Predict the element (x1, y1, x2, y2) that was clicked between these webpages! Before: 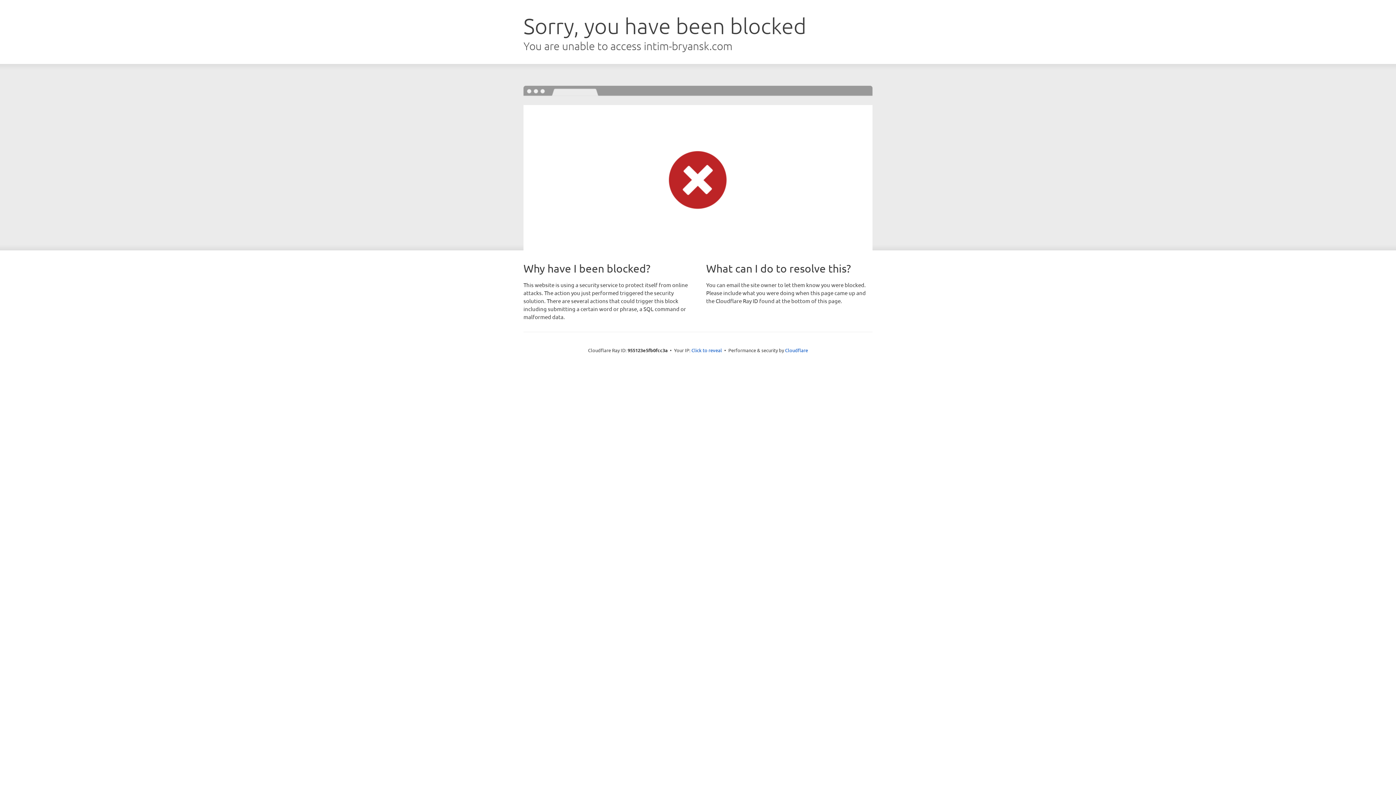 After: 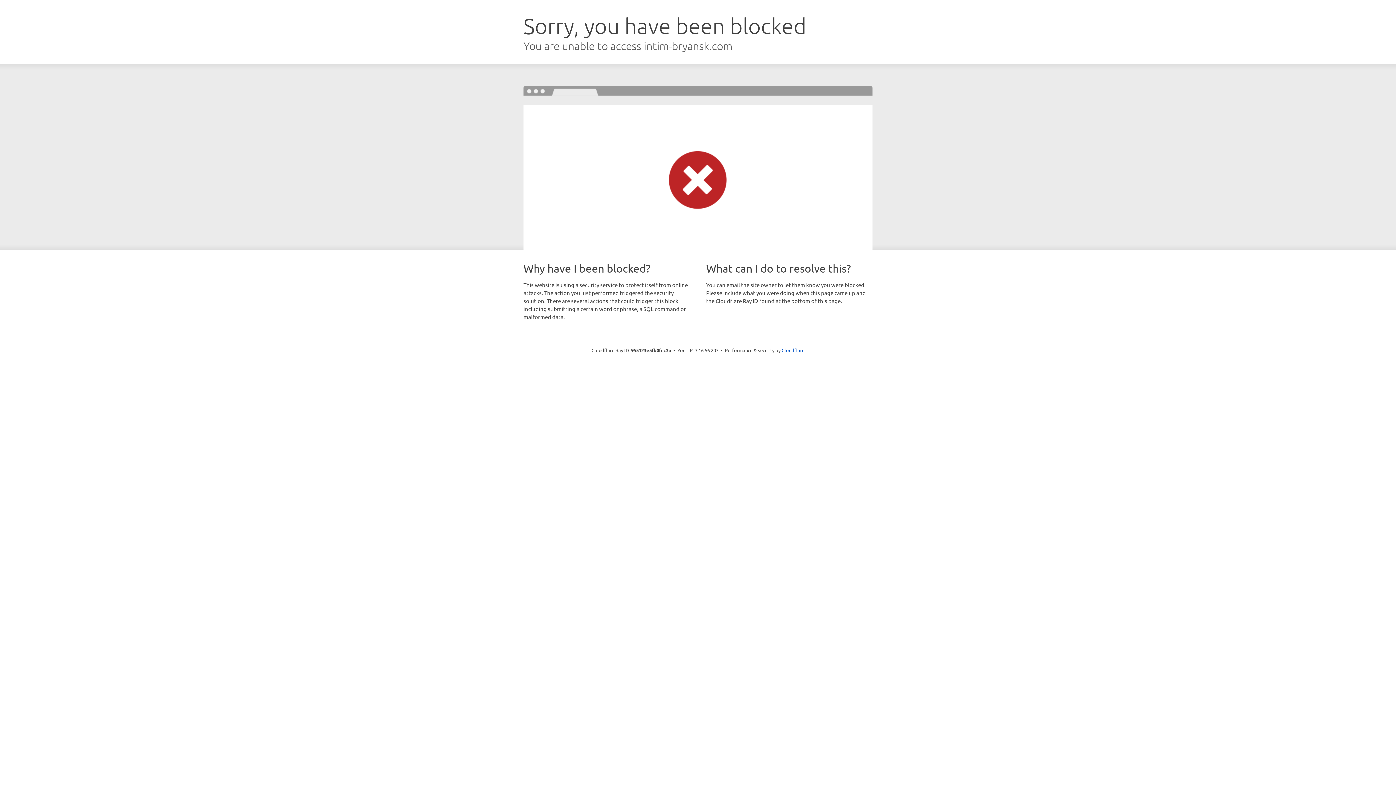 Action: bbox: (691, 346, 722, 353) label: Click to reveal